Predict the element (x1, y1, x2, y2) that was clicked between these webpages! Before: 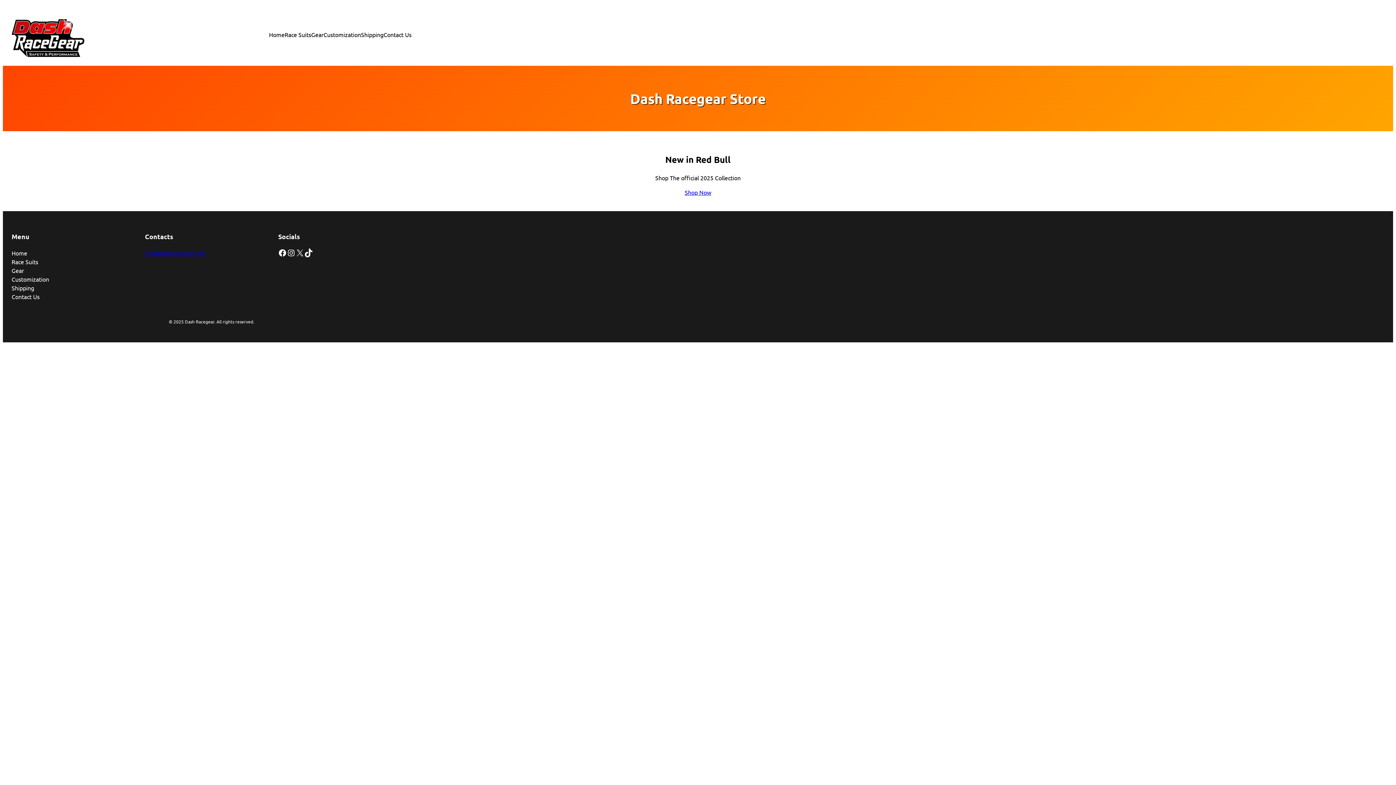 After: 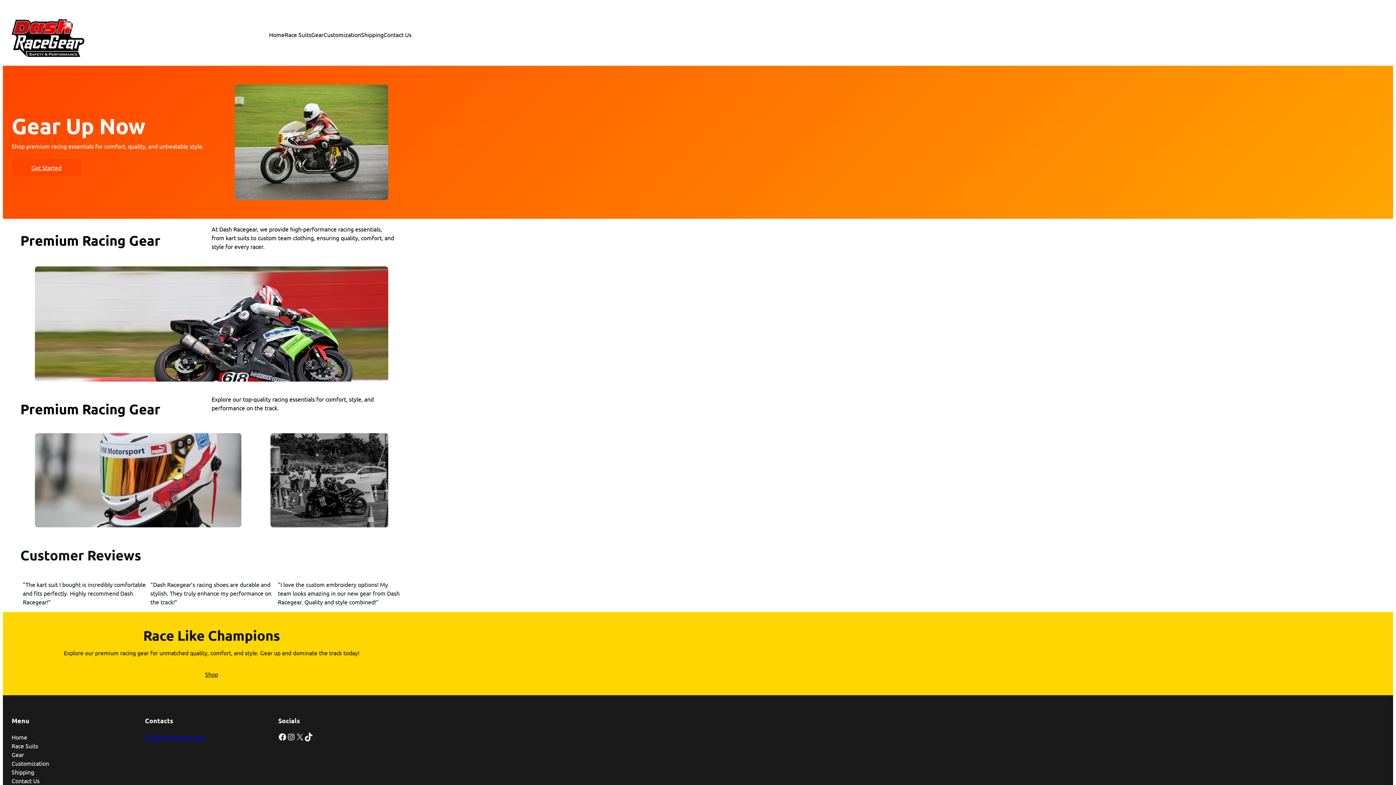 Action: bbox: (11, 11, 84, 57)